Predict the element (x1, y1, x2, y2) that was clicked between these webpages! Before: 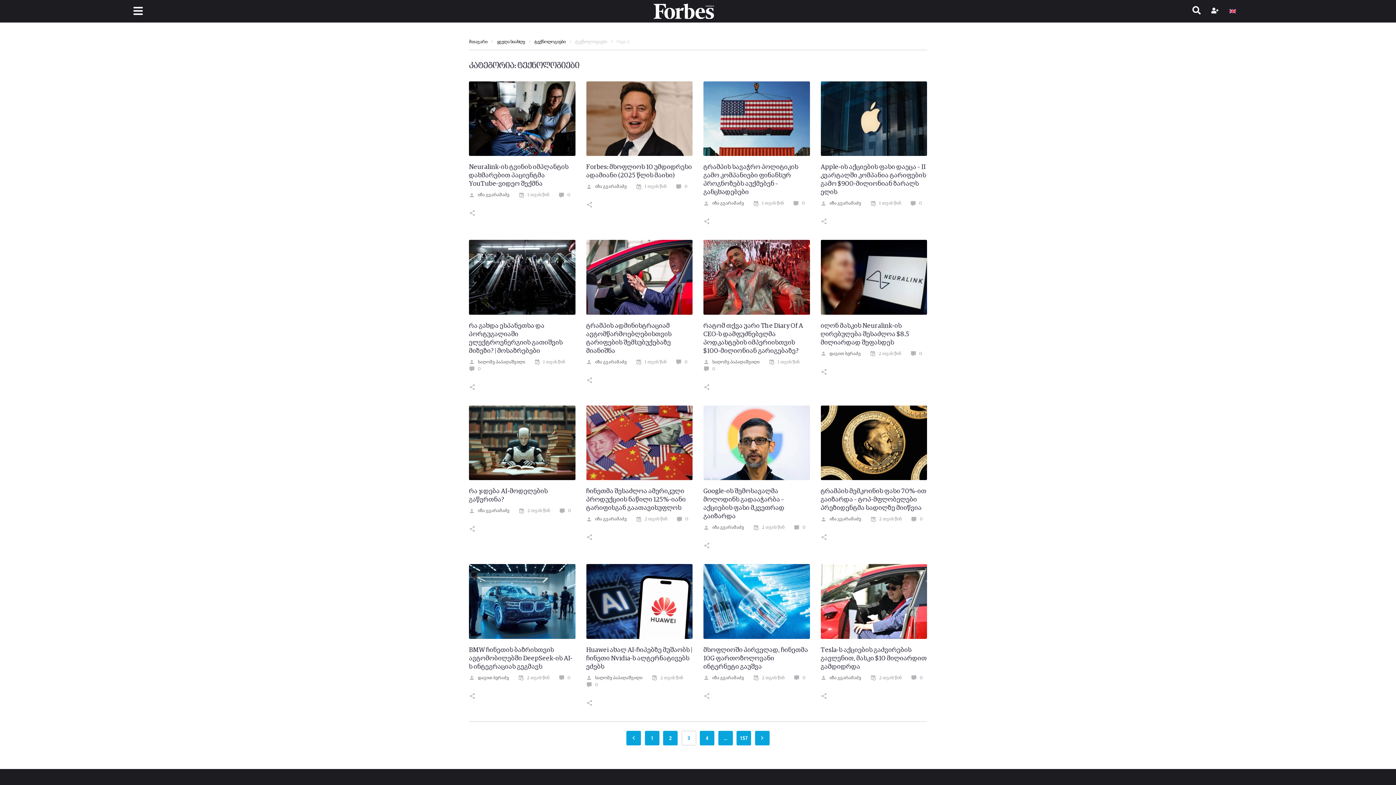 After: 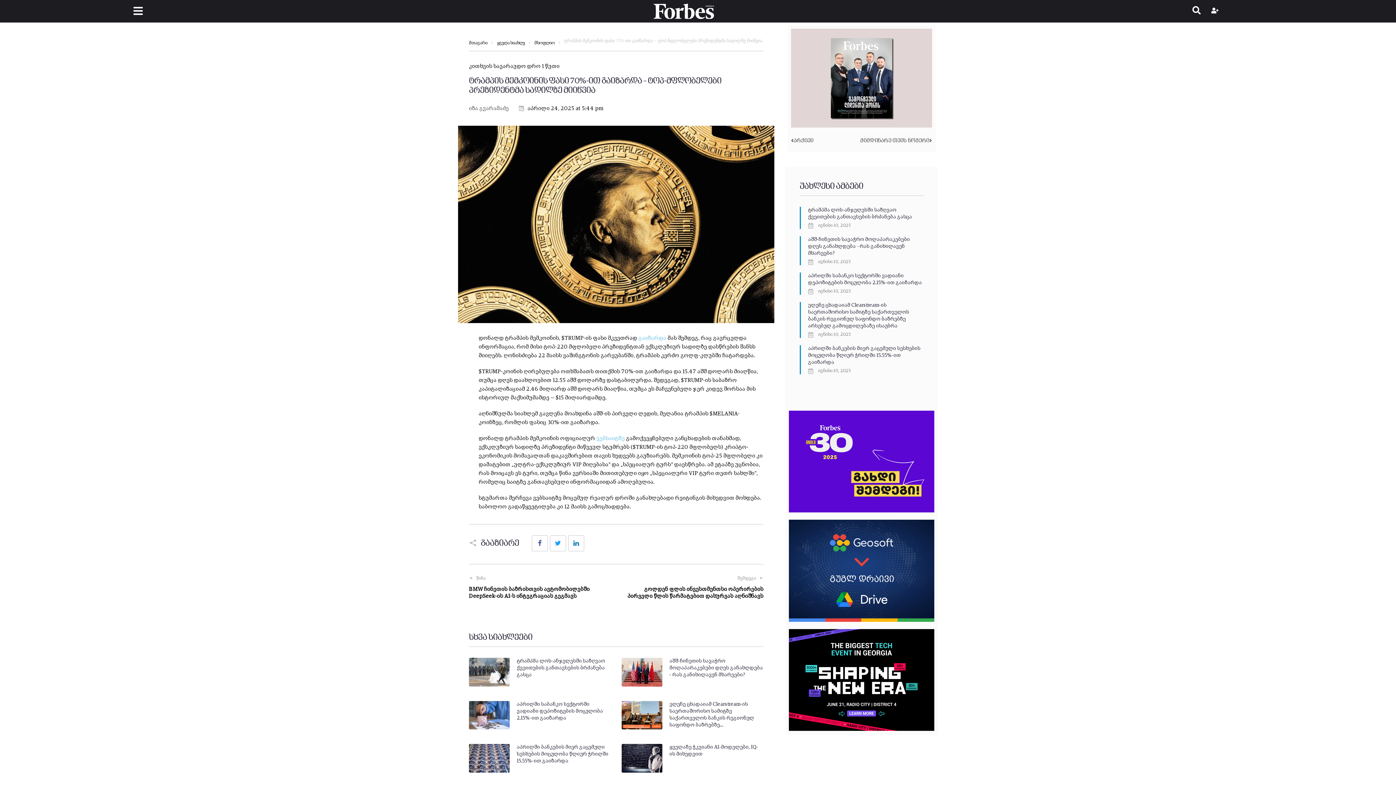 Action: bbox: (820, 405, 927, 480)